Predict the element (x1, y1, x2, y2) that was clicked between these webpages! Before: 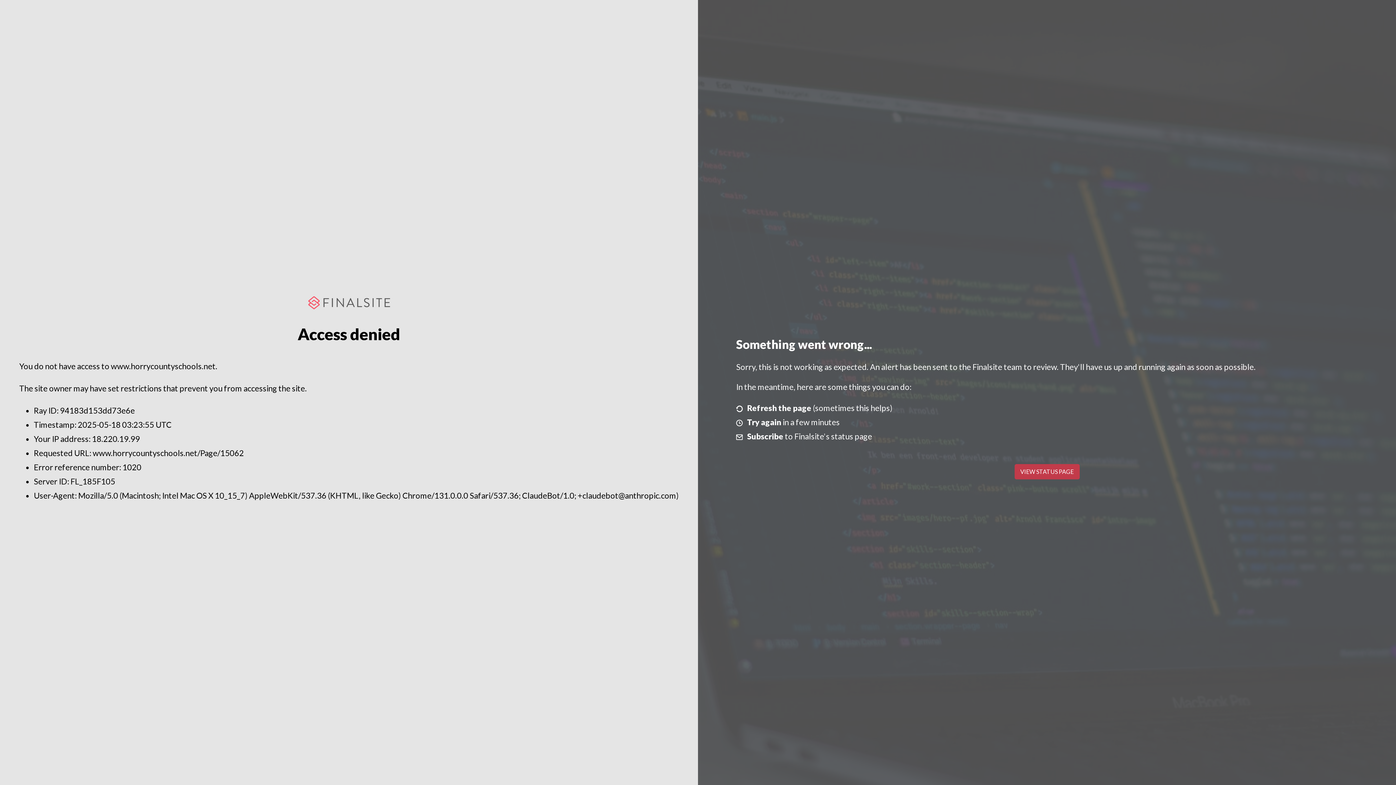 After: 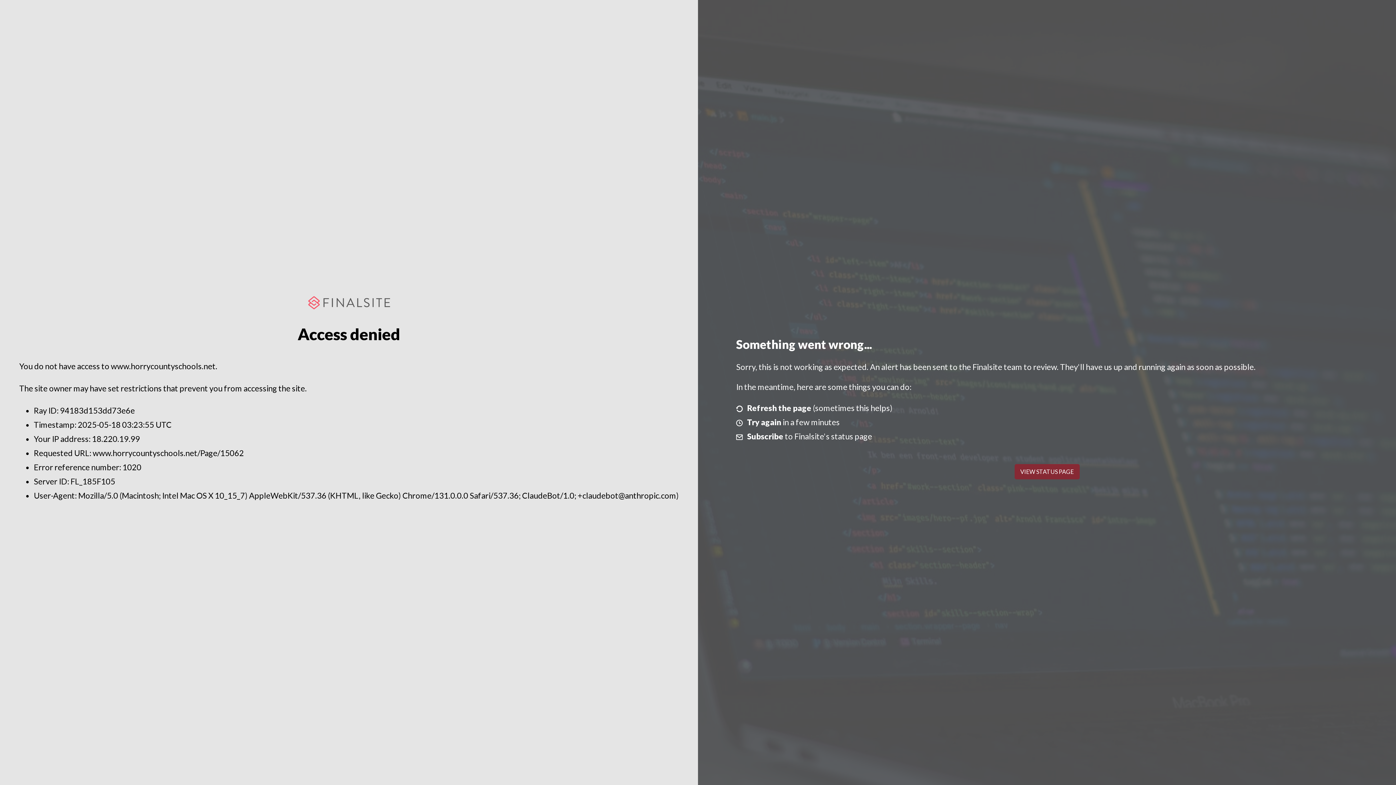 Action: bbox: (1014, 464, 1079, 479) label: VIEW STATUS PAGE